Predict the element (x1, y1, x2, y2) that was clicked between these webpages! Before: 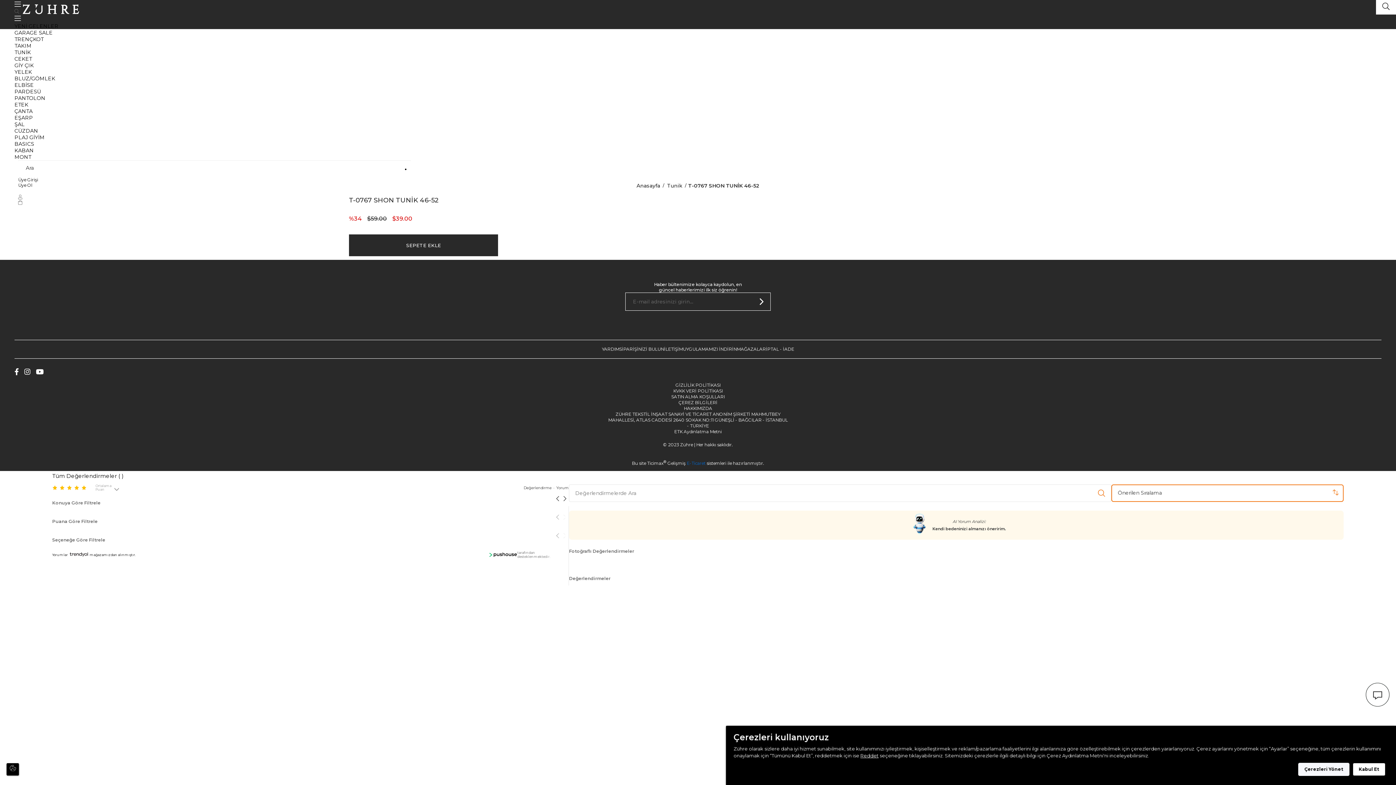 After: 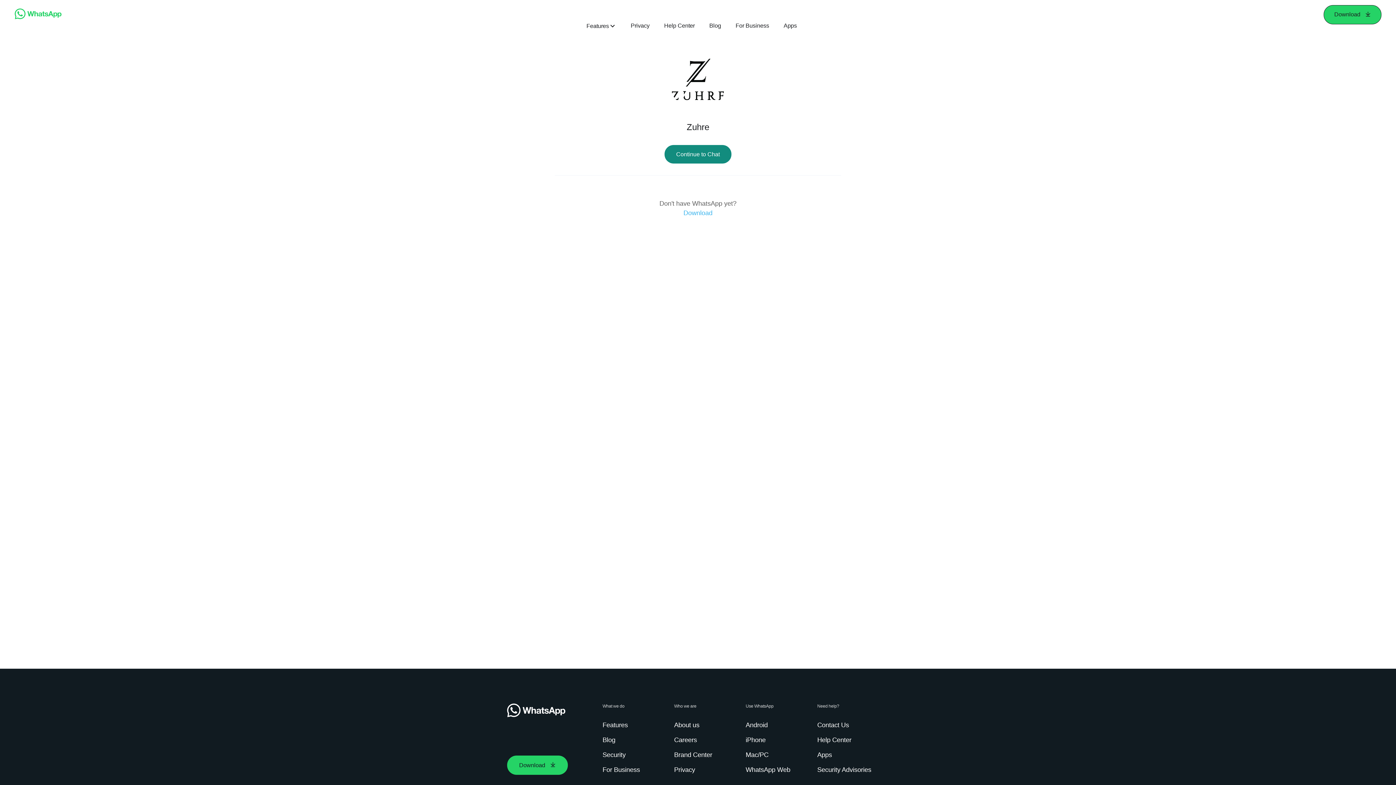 Action: bbox: (1366, 683, 1389, 706)